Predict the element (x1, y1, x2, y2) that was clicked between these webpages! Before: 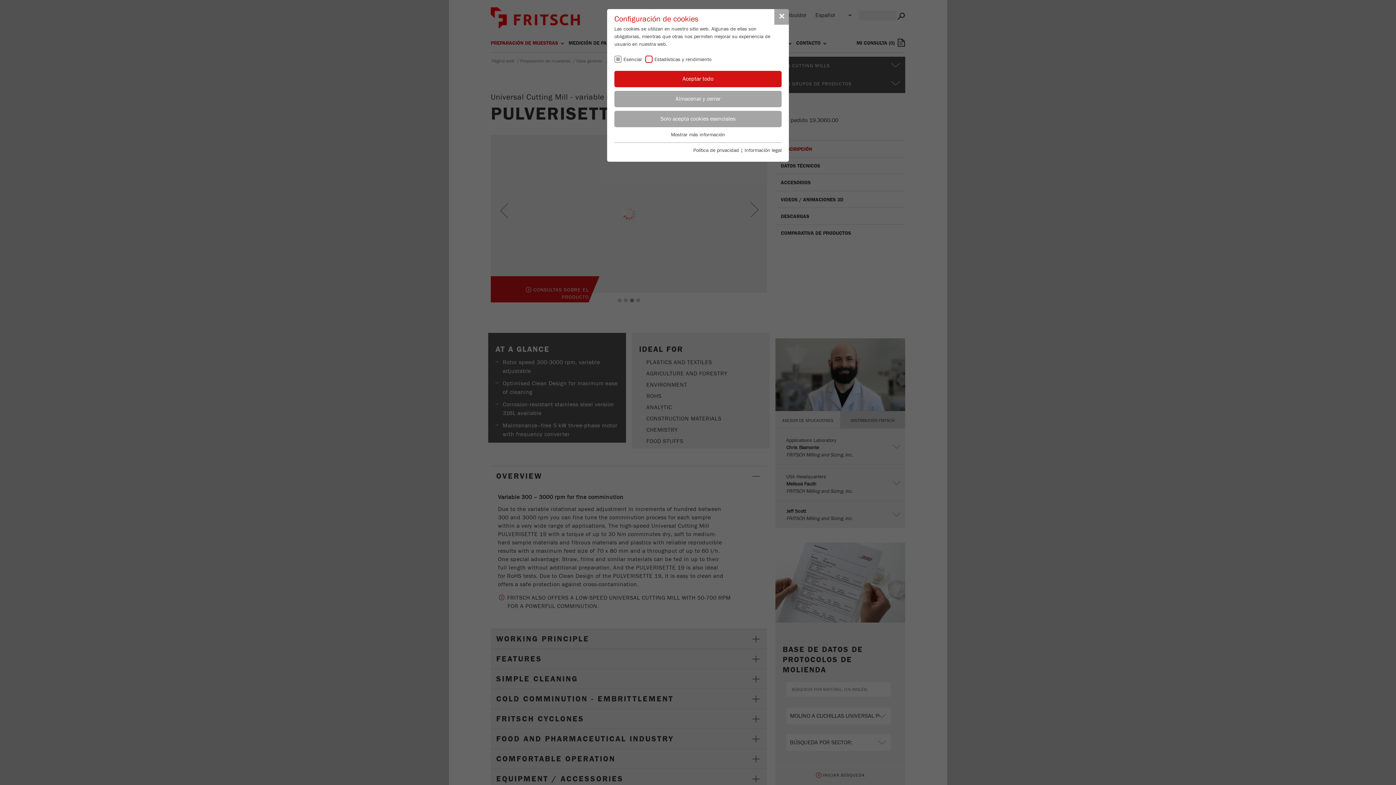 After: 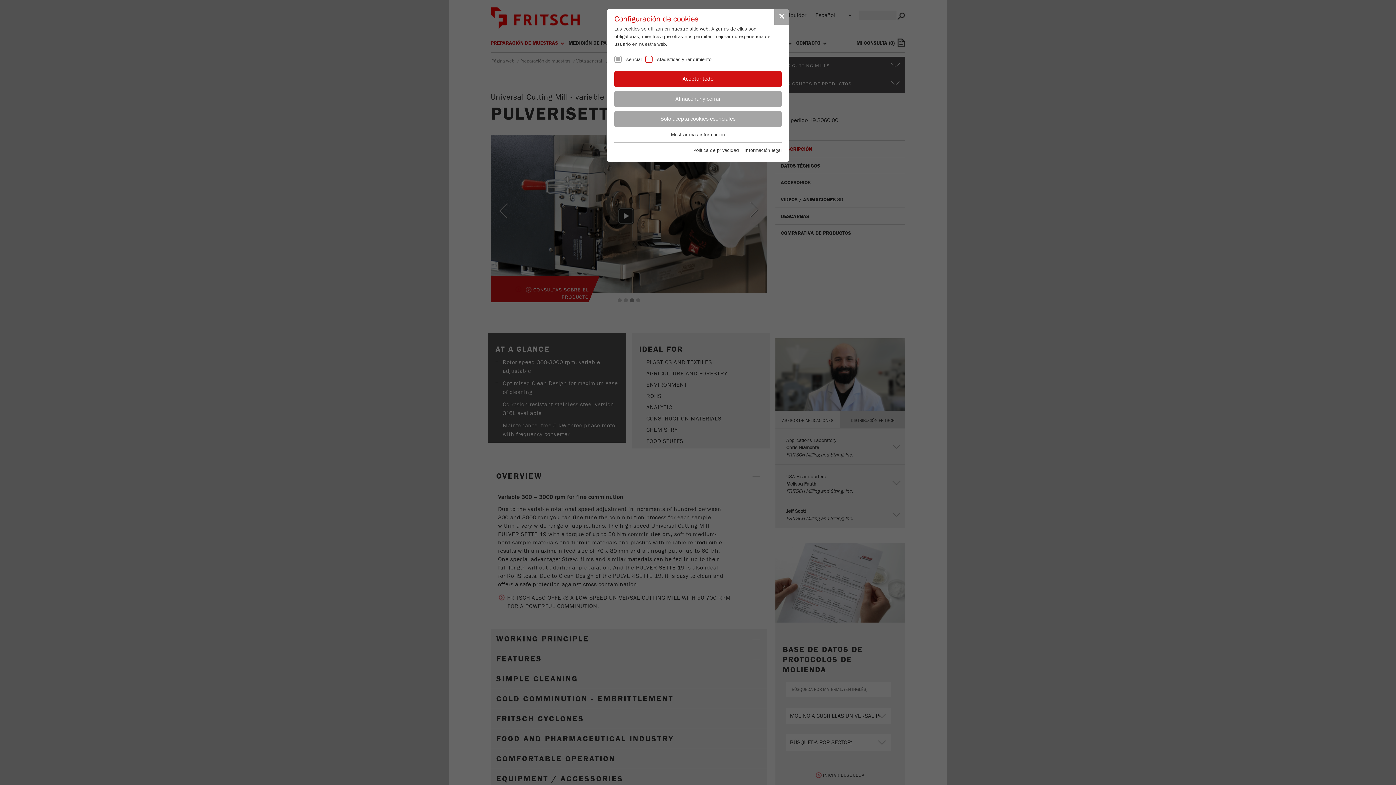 Action: label: Política de privacidad bbox: (693, 147, 739, 153)